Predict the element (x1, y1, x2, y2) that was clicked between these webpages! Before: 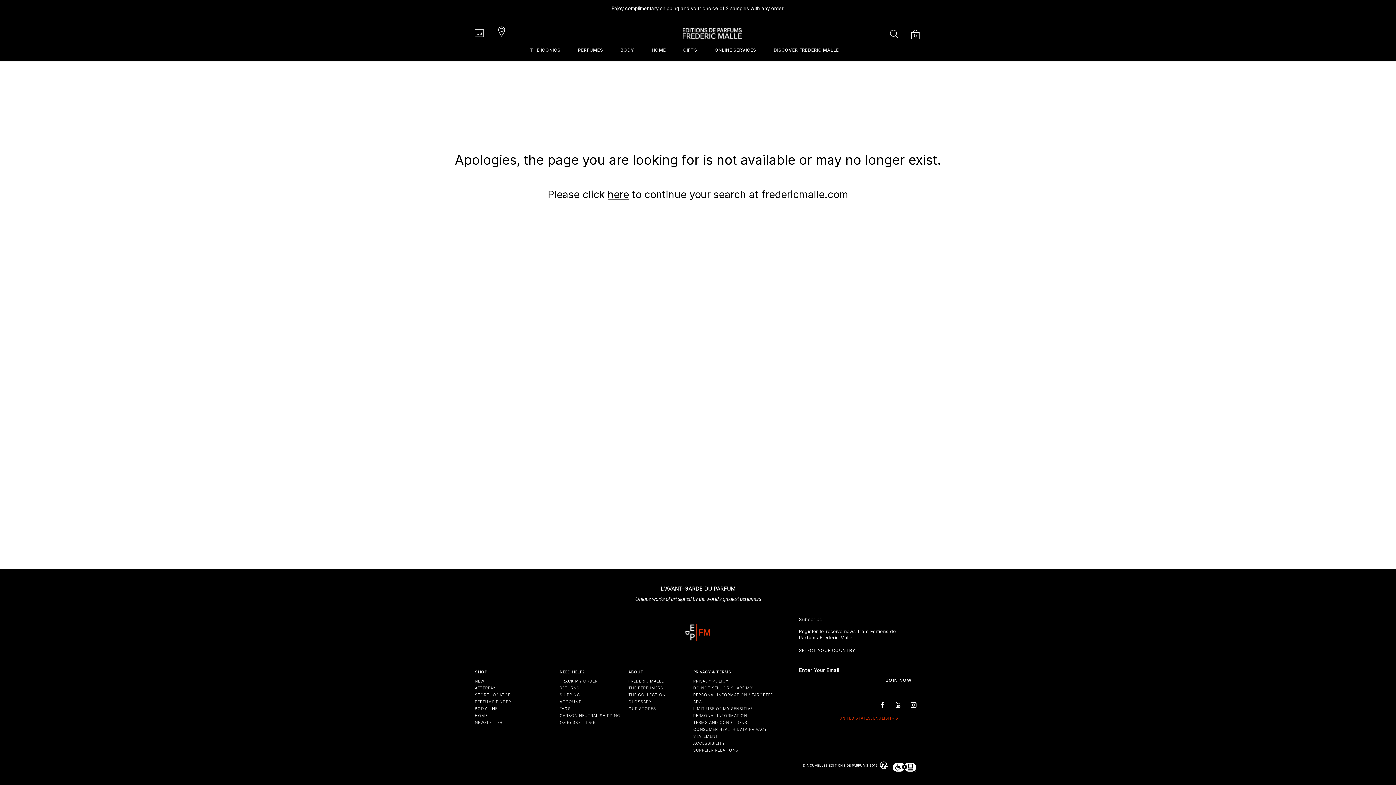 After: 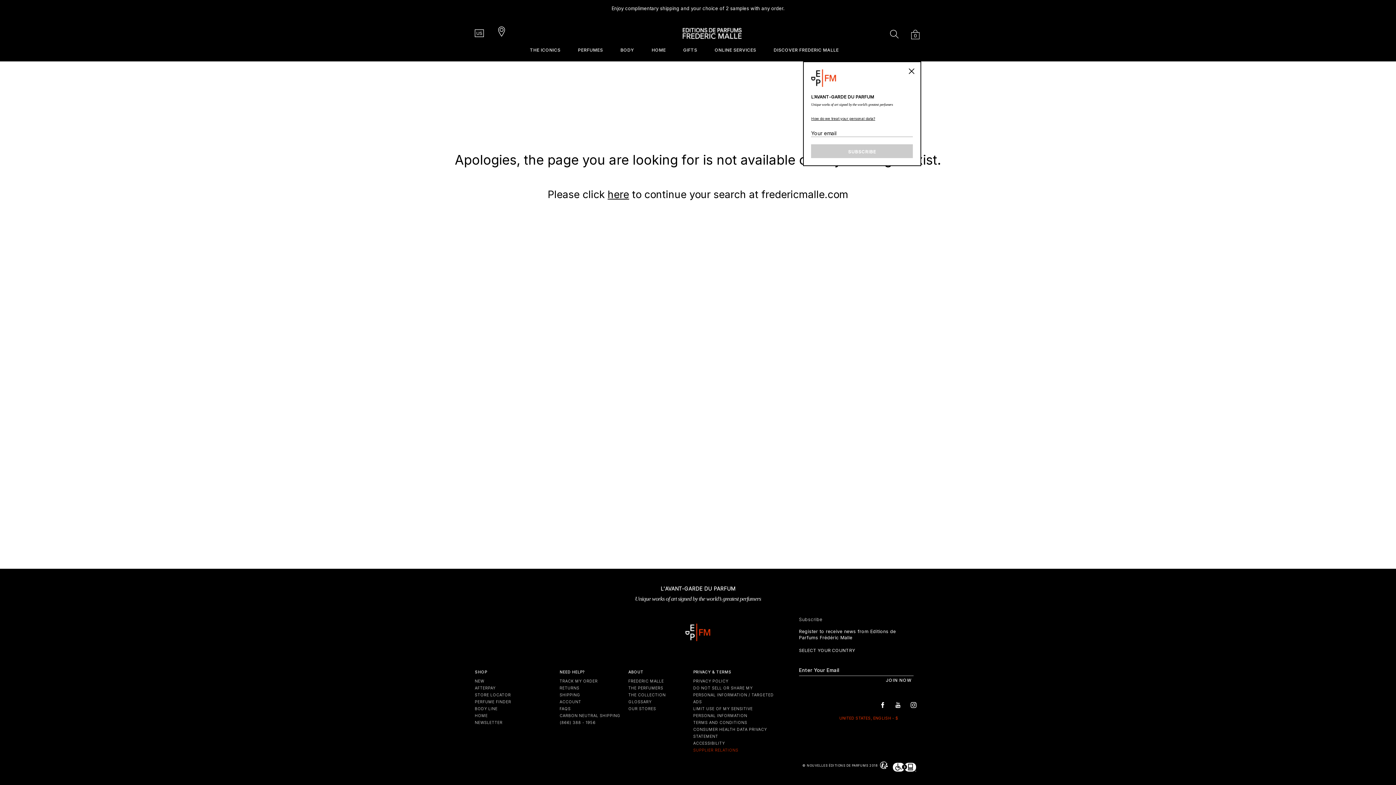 Action: bbox: (693, 748, 738, 753) label: SUPPLIER RELATIONS